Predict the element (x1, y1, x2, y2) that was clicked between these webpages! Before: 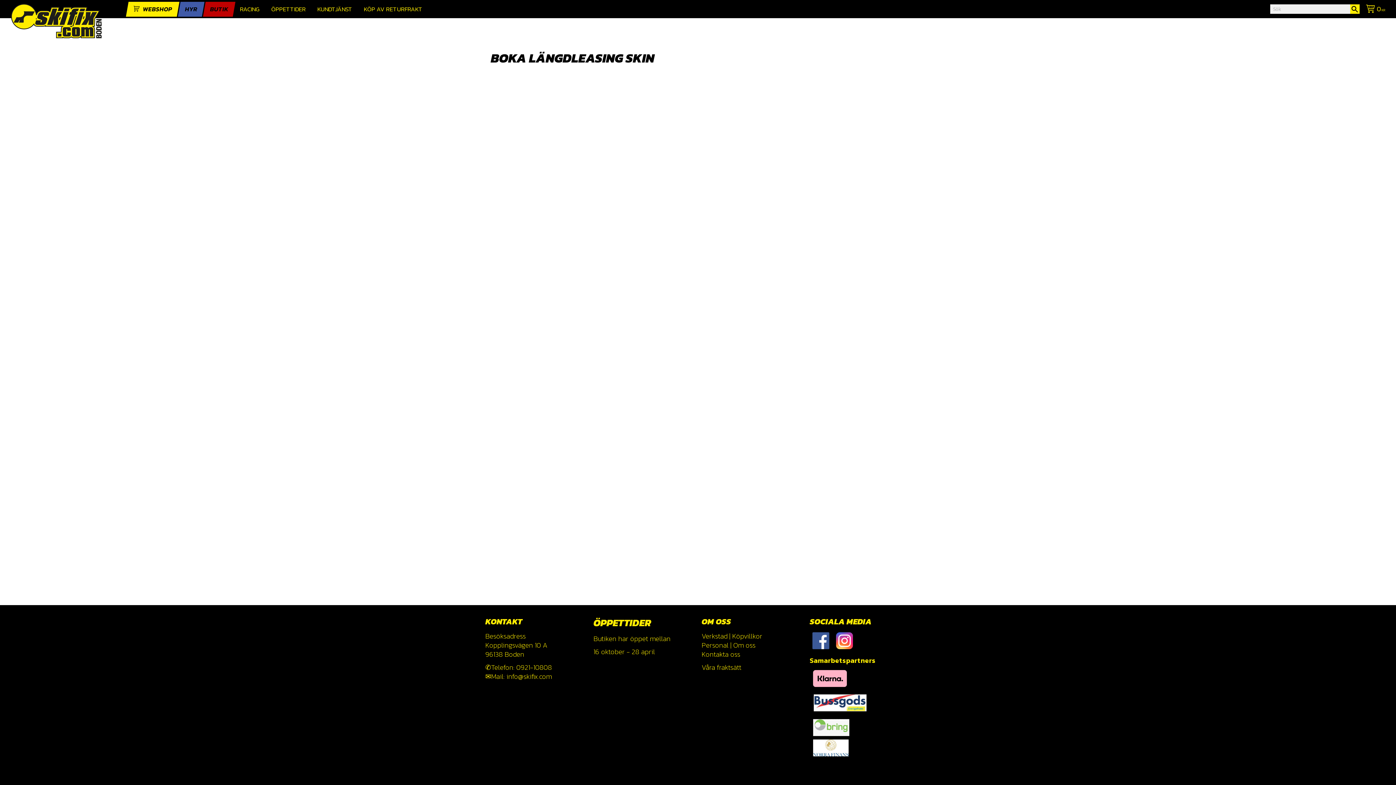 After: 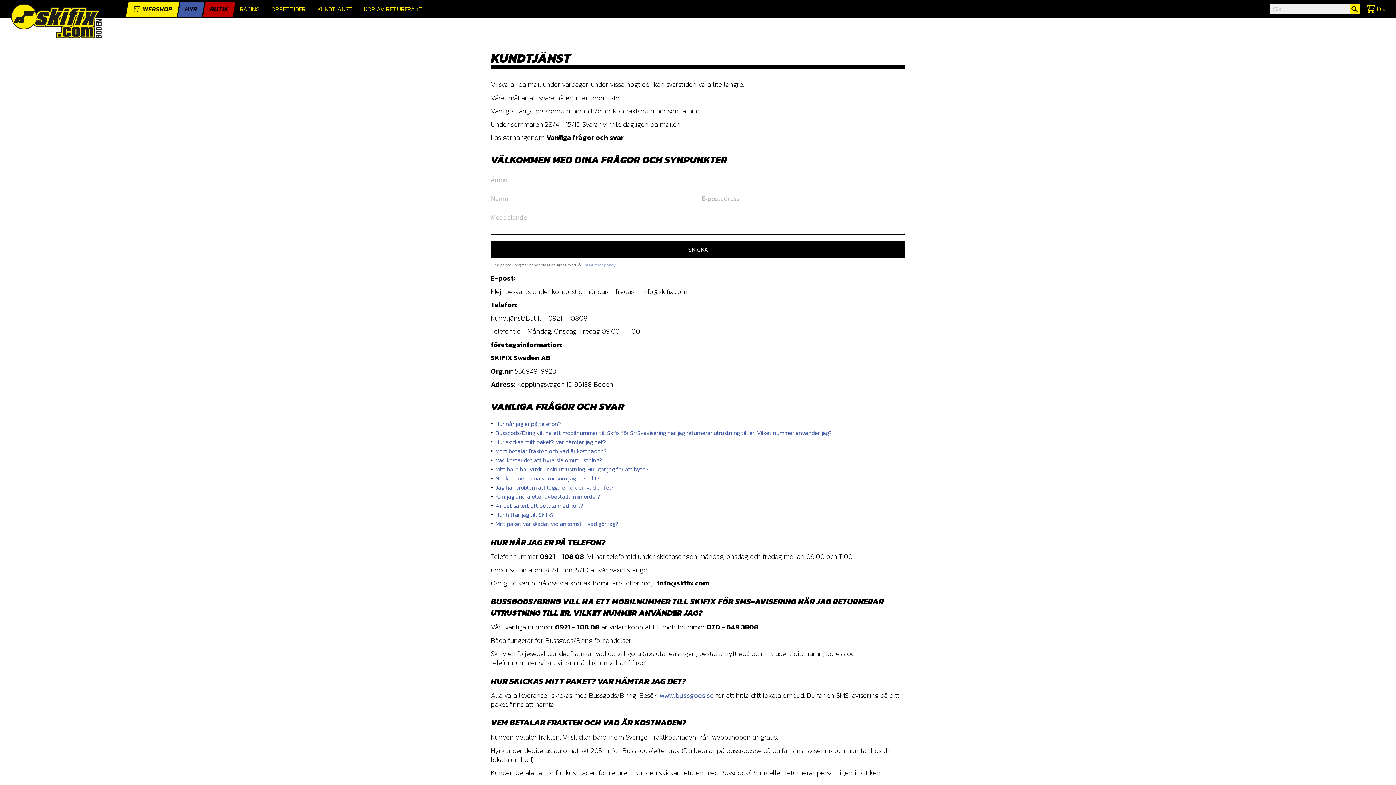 Action: label: Kontakta oss bbox: (701, 649, 740, 659)